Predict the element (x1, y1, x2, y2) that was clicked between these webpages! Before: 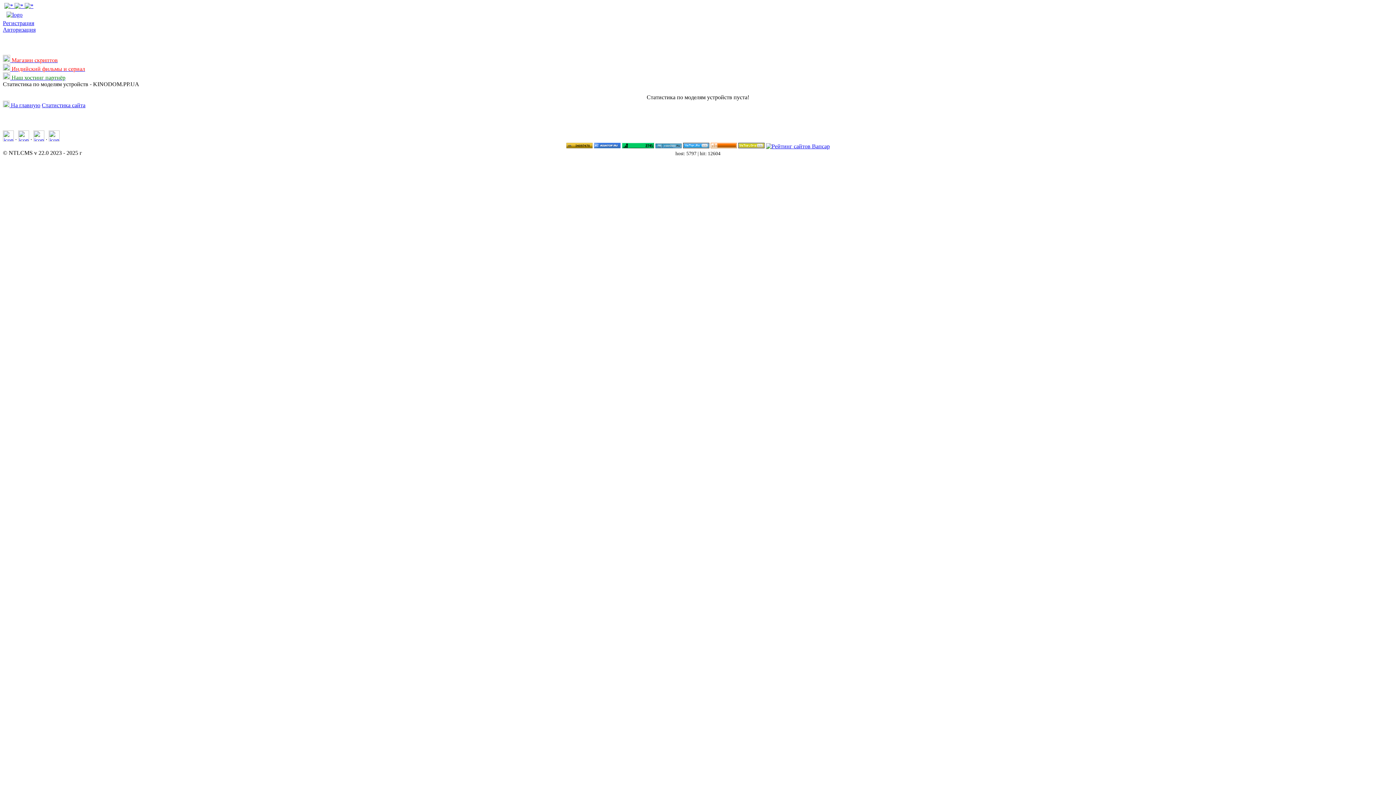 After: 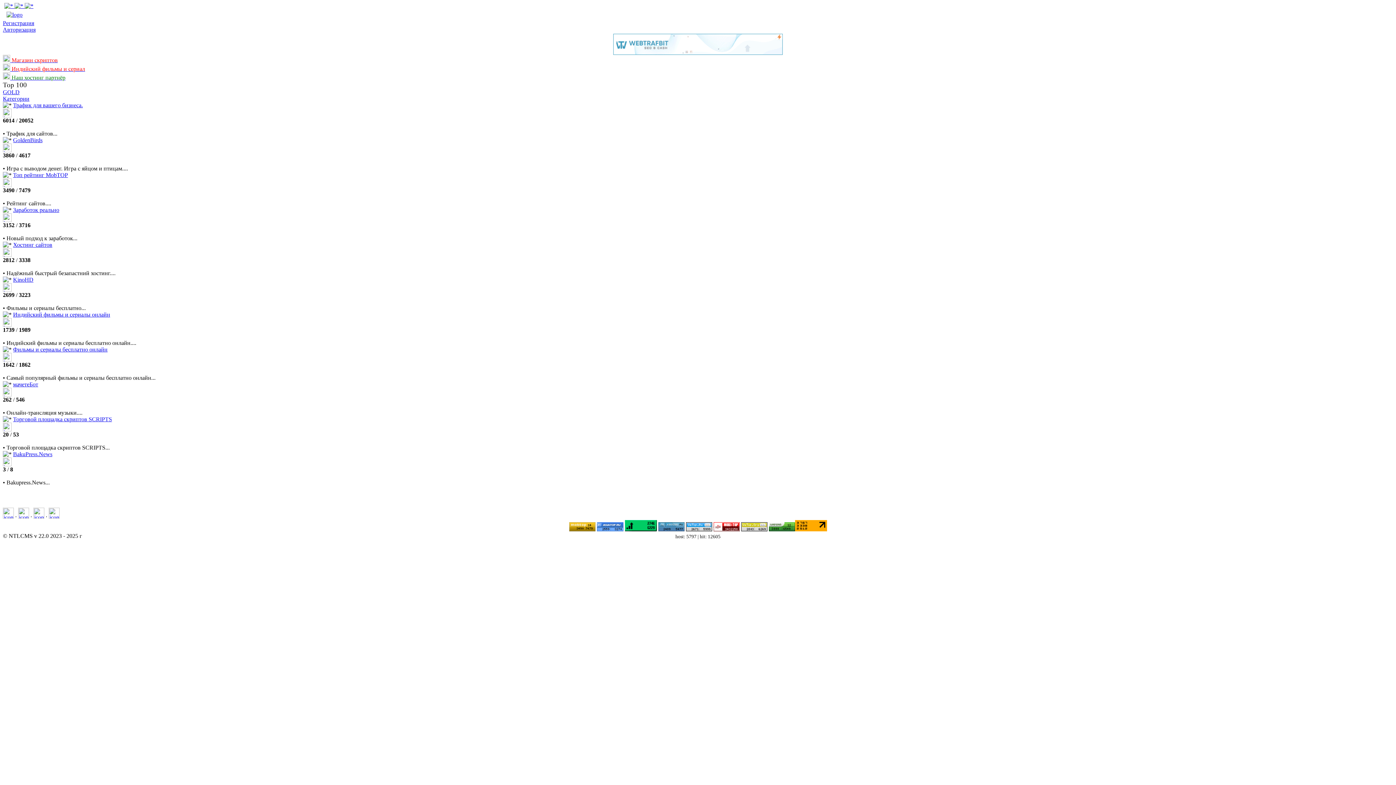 Action: bbox: (2, 11, 22, 17)